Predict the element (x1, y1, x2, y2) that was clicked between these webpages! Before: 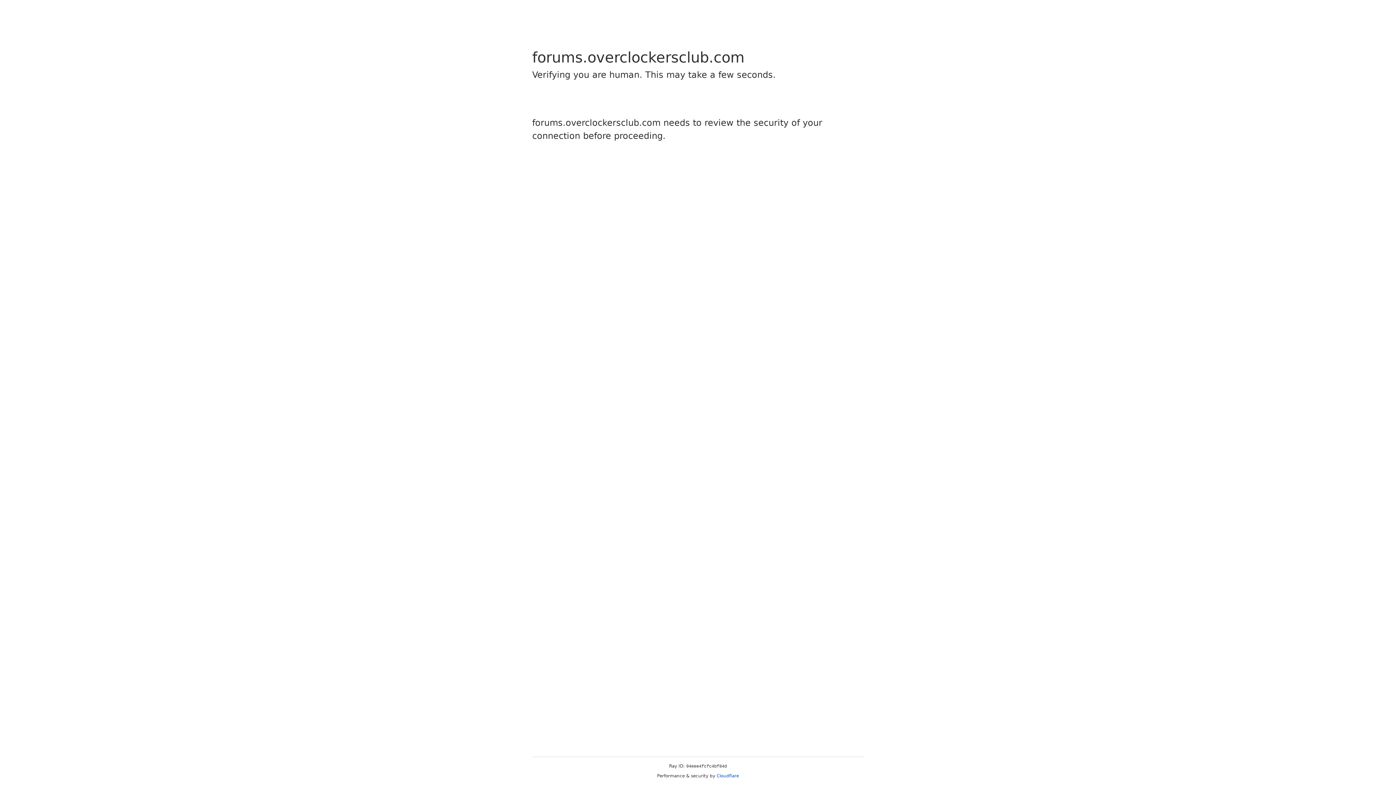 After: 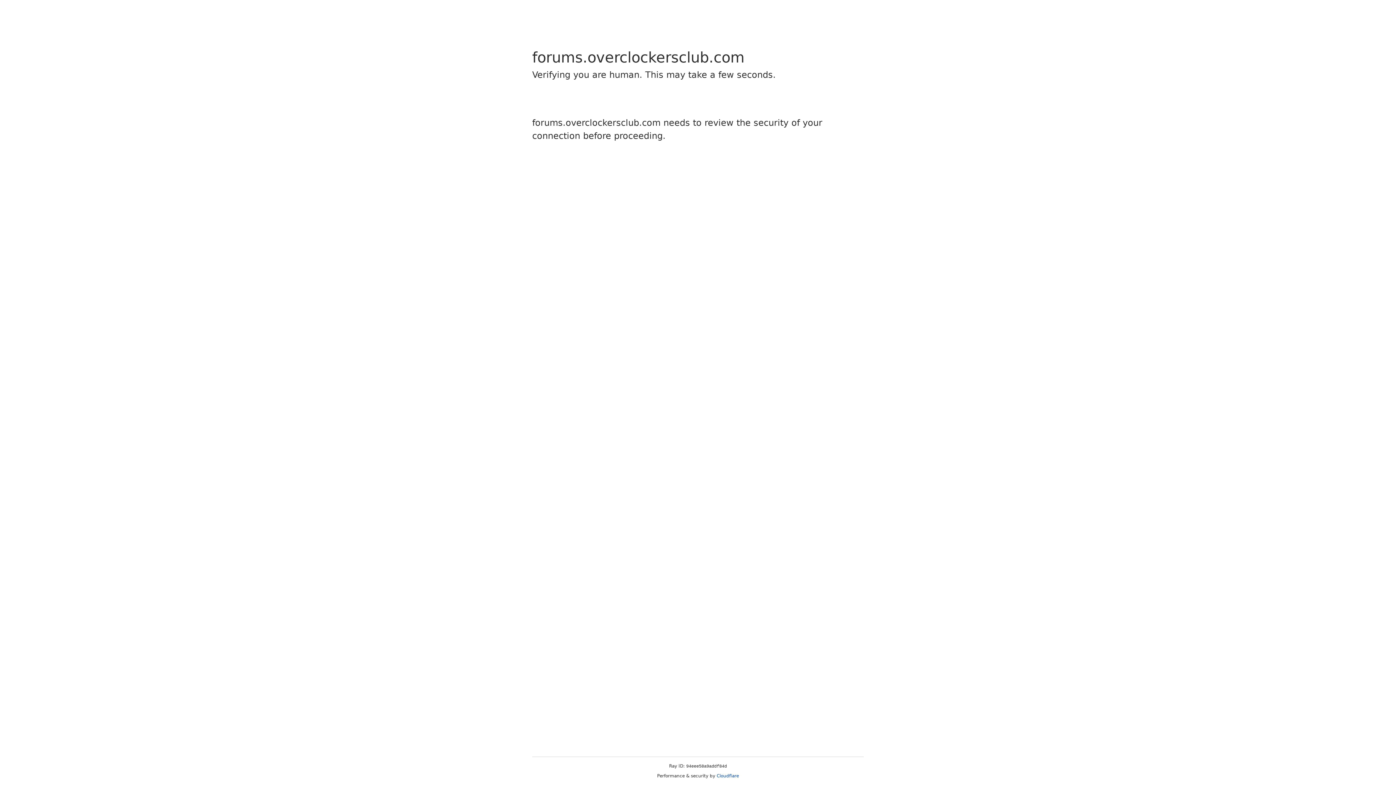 Action: bbox: (716, 773, 739, 778) label: Cloudflare